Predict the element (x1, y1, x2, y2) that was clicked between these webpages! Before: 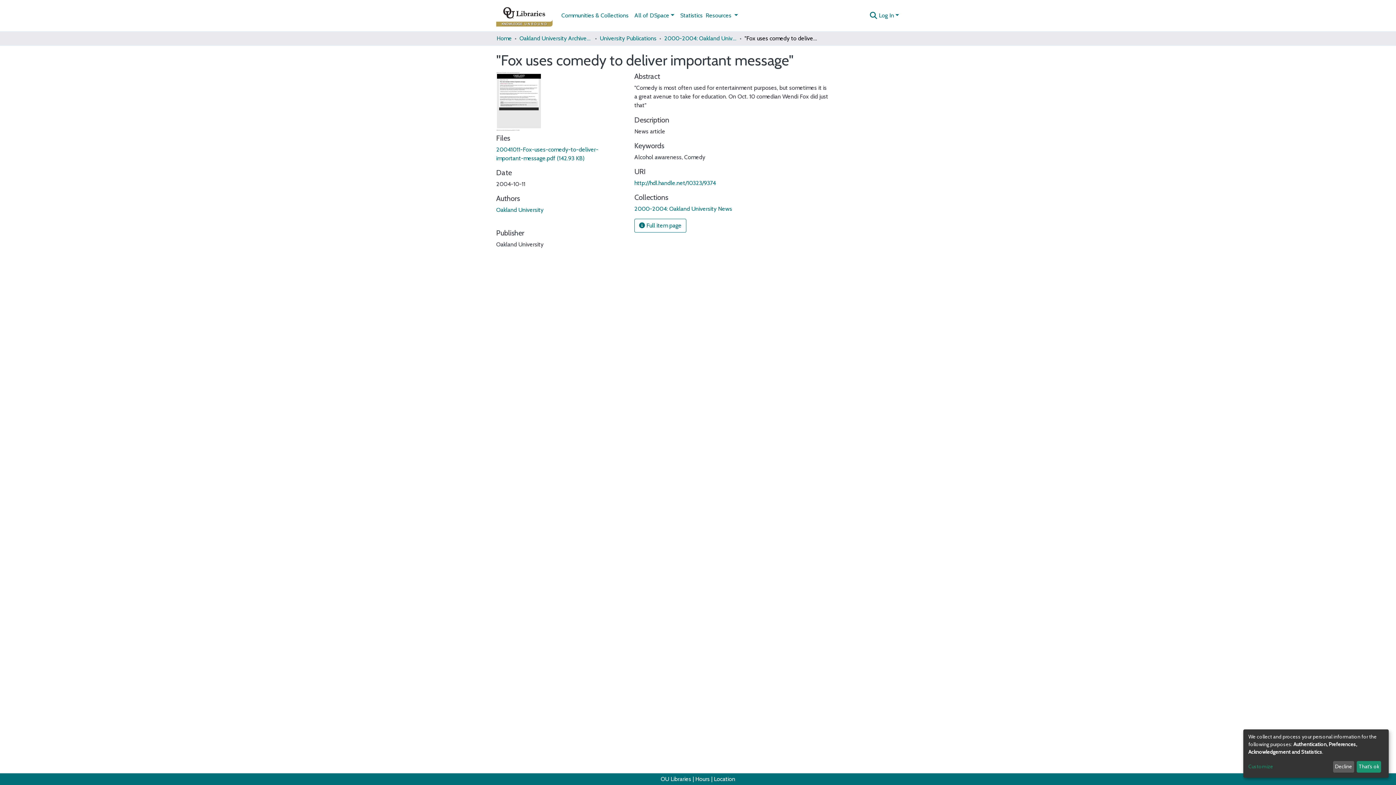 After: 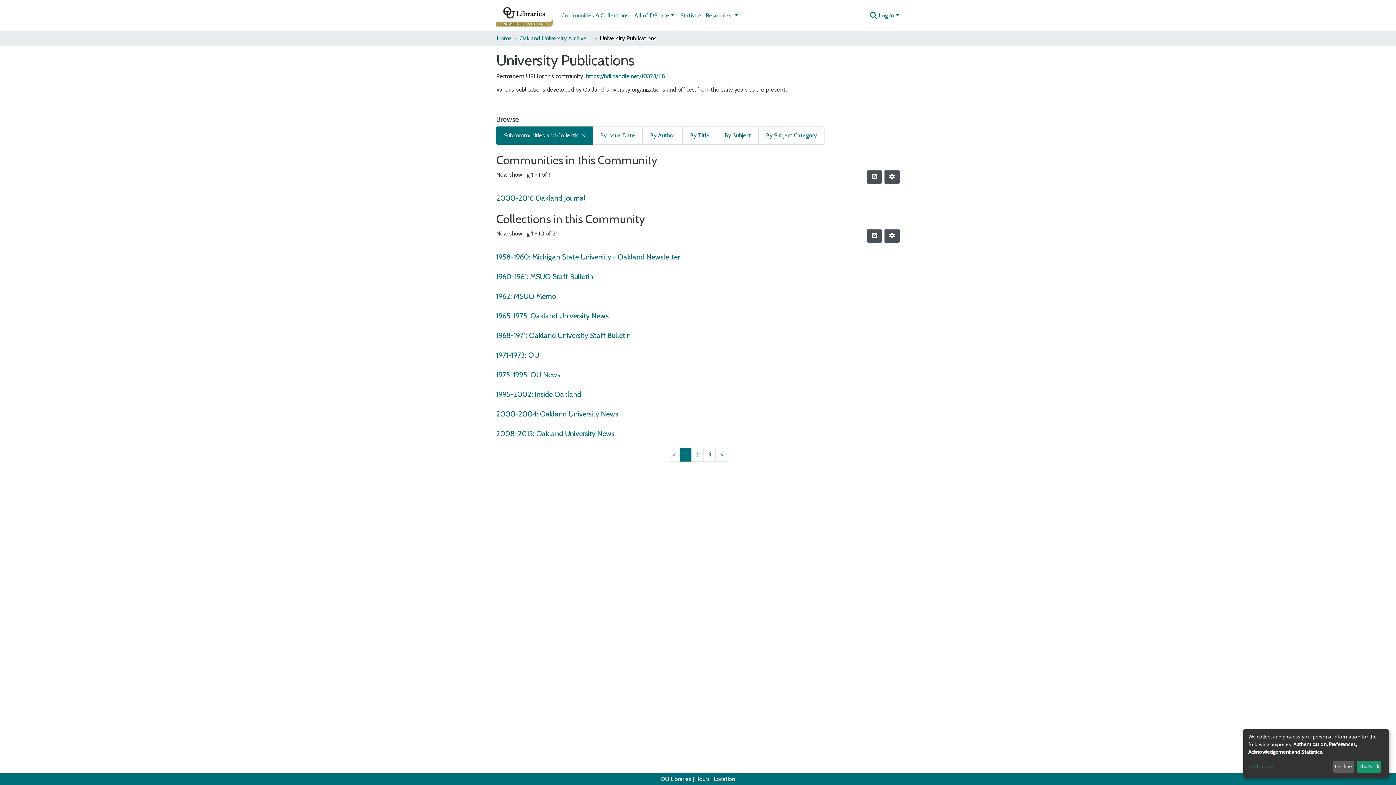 Action: bbox: (600, 34, 656, 42) label: University Publications